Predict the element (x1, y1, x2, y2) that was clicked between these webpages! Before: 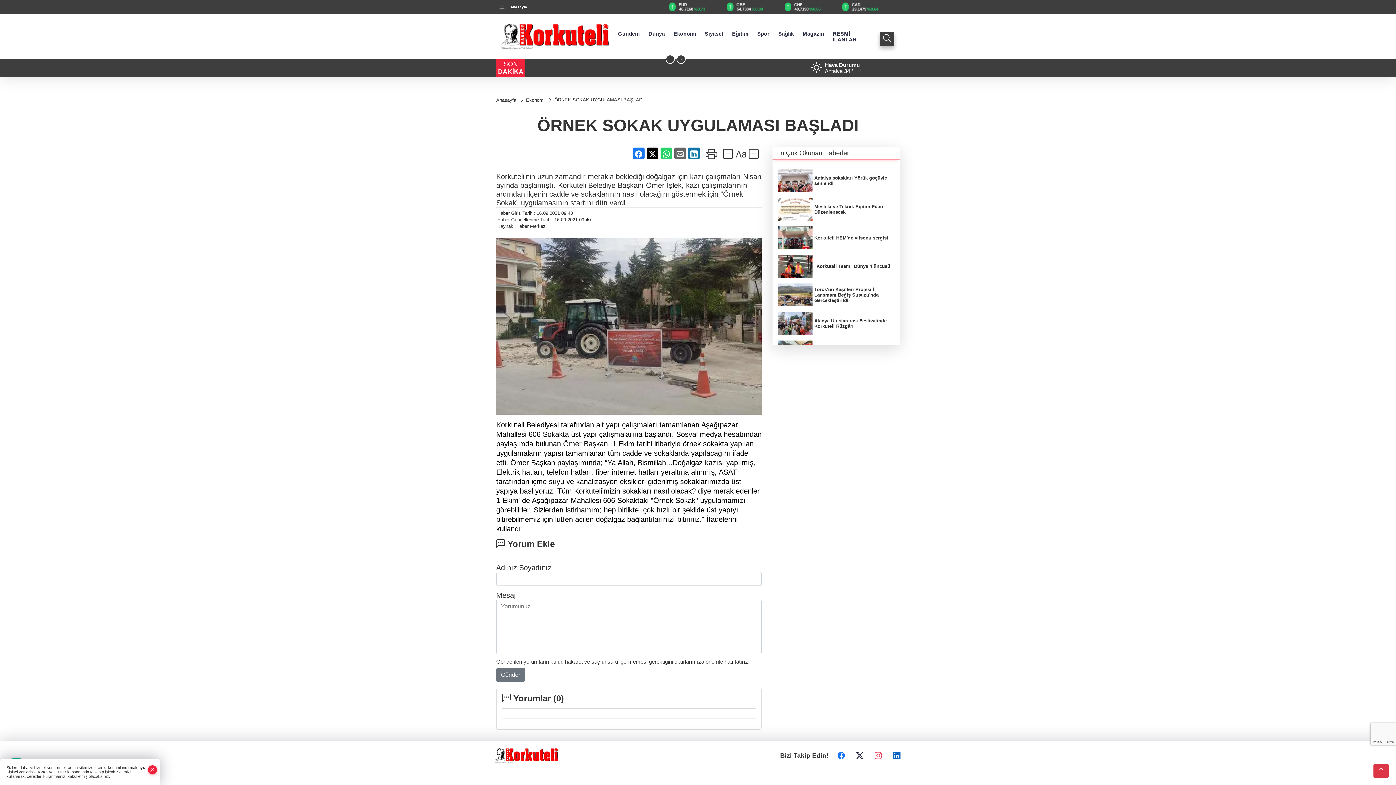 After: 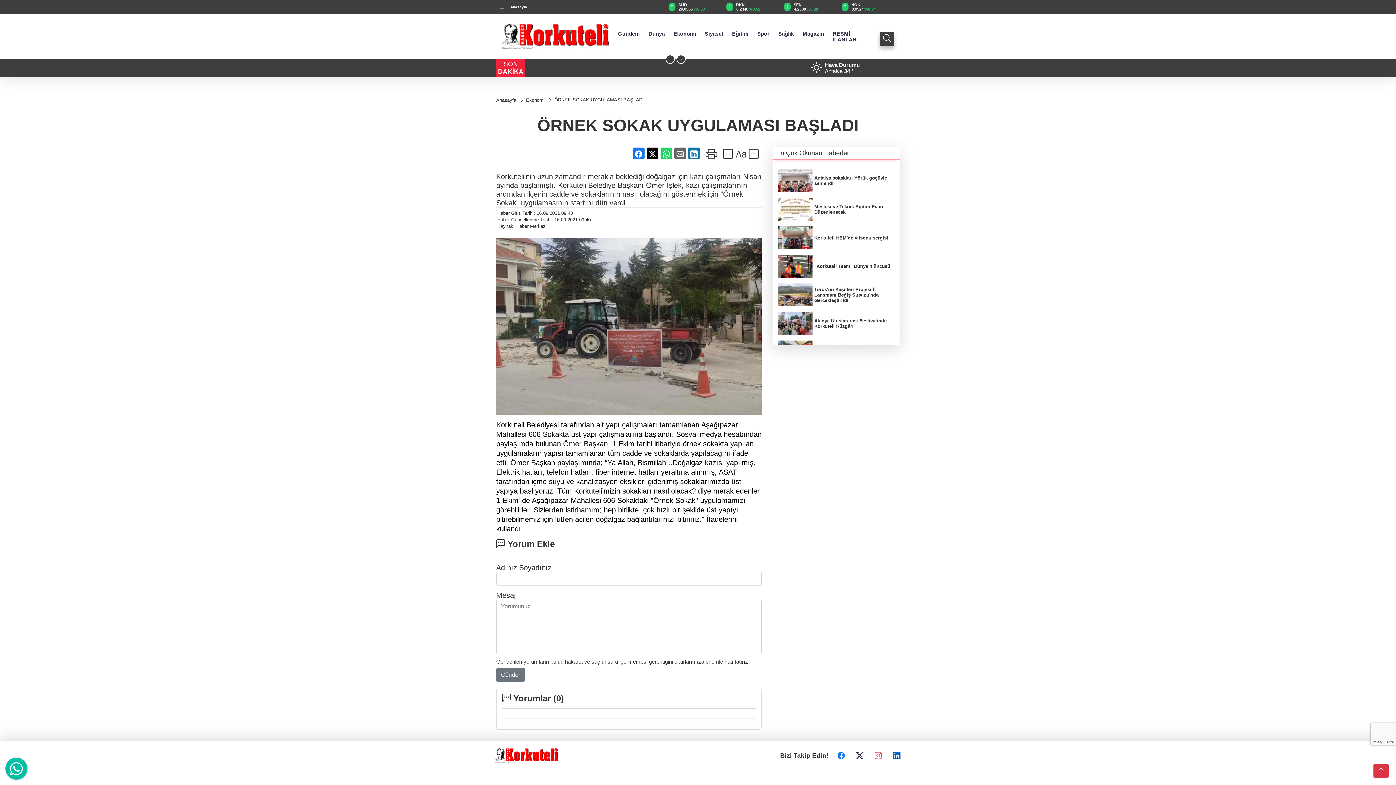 Action: bbox: (148, 765, 156, 775)